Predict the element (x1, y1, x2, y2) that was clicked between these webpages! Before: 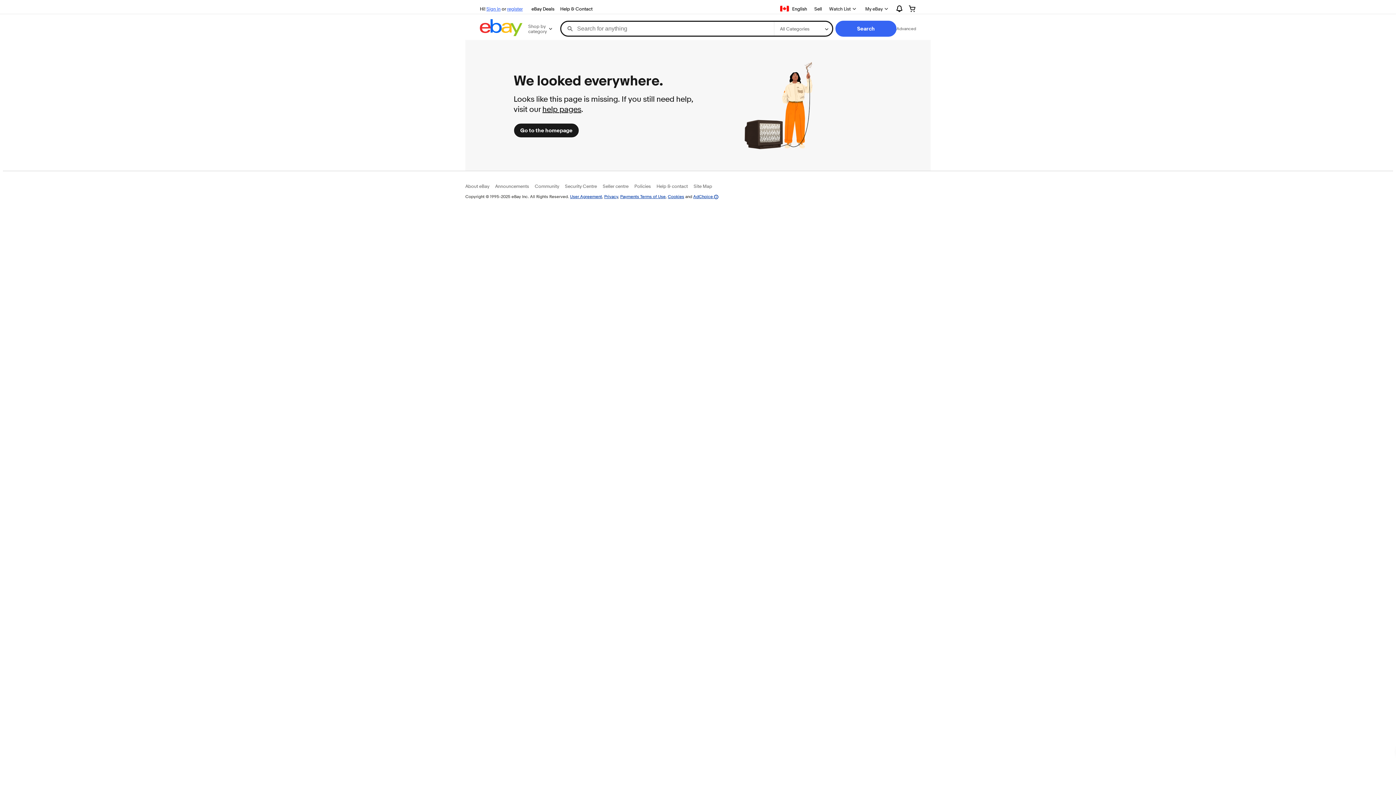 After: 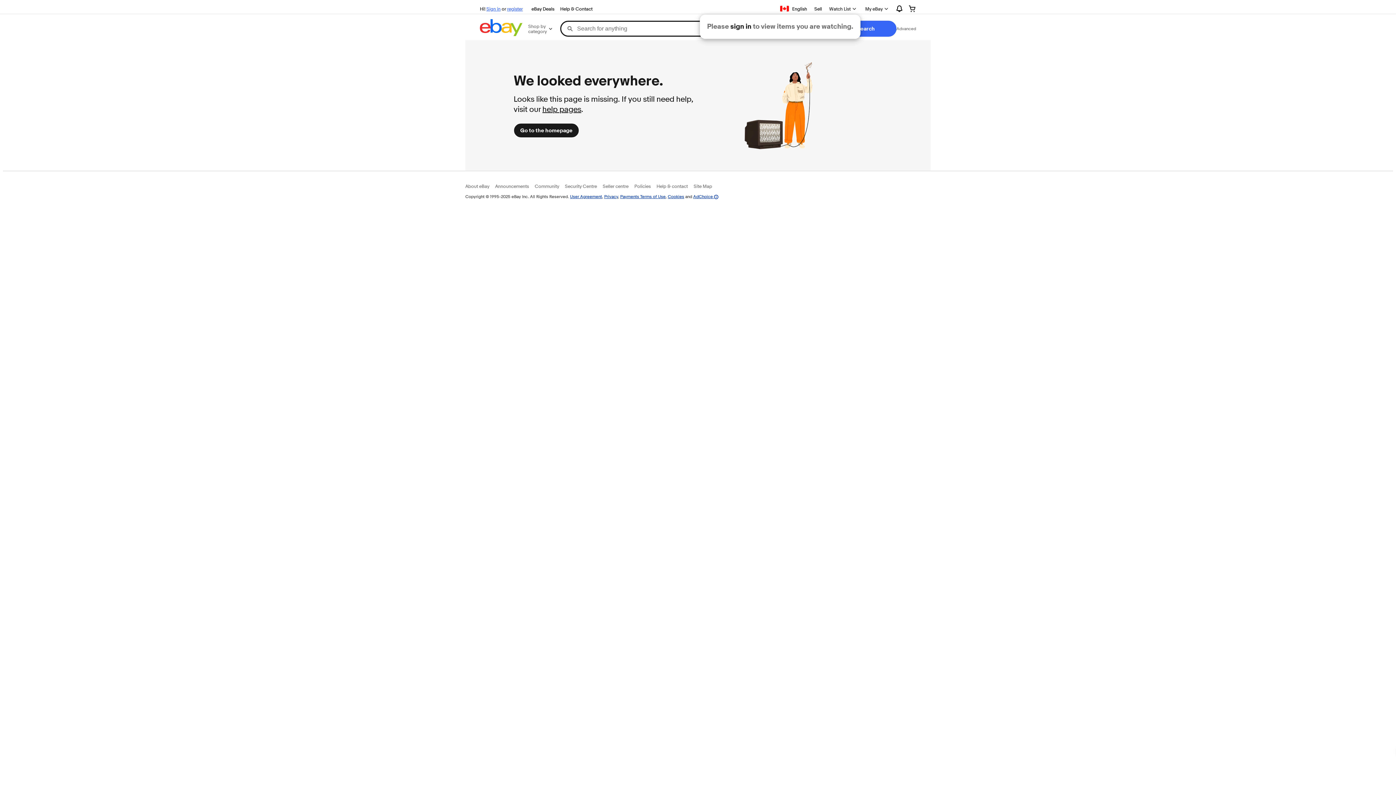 Action: label: Watch List bbox: (825, 2, 861, 14)